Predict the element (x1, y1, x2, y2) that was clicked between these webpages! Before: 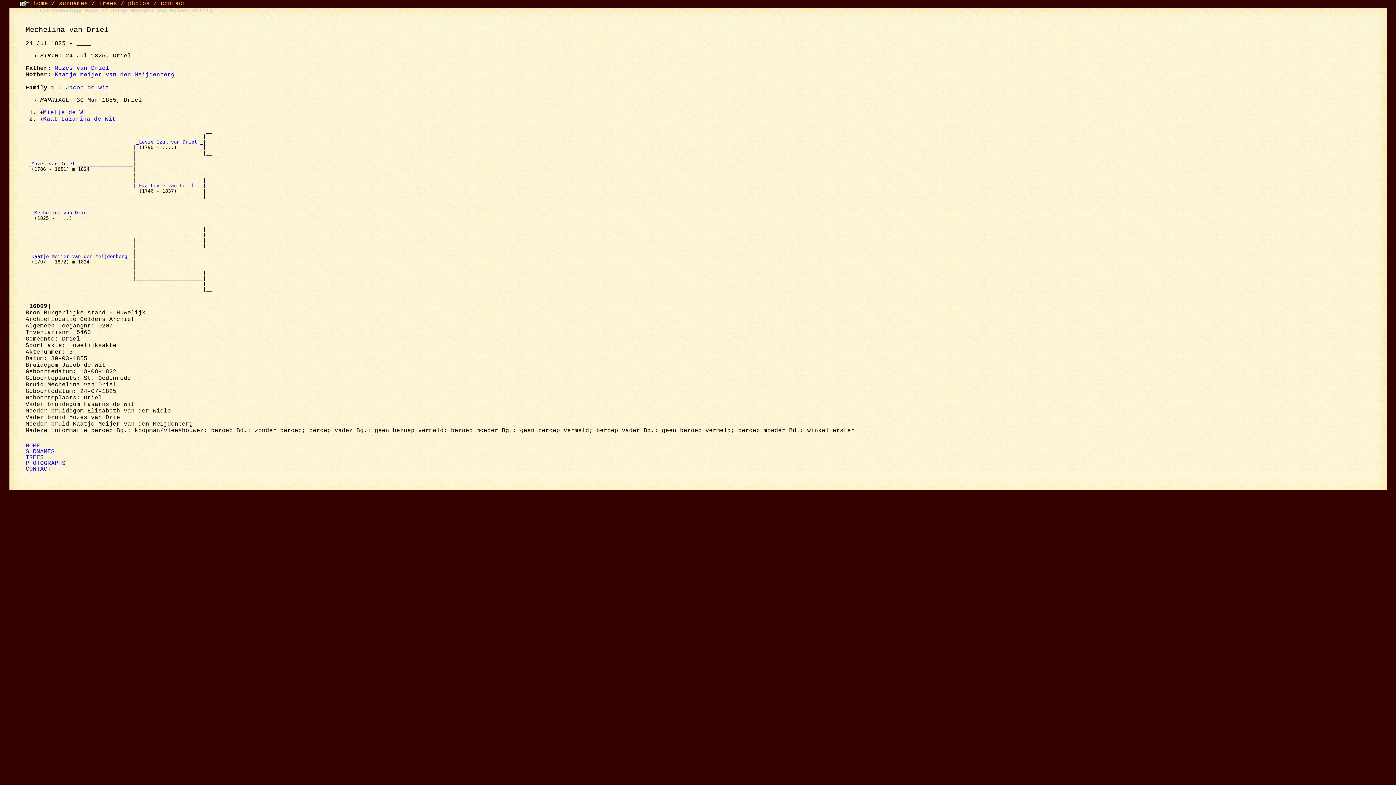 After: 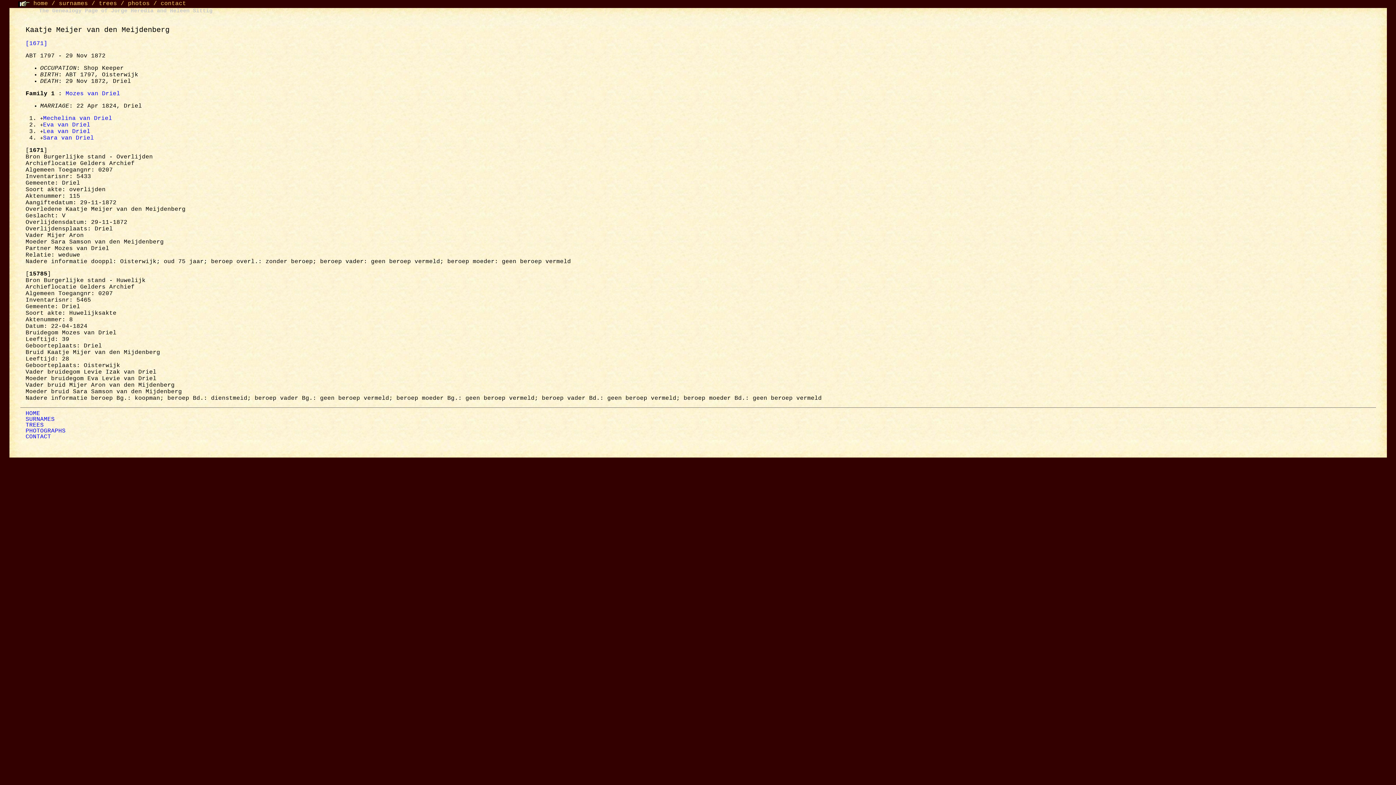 Action: label: Kaatje Meijer van den Meijdenberg bbox: (54, 71, 174, 78)